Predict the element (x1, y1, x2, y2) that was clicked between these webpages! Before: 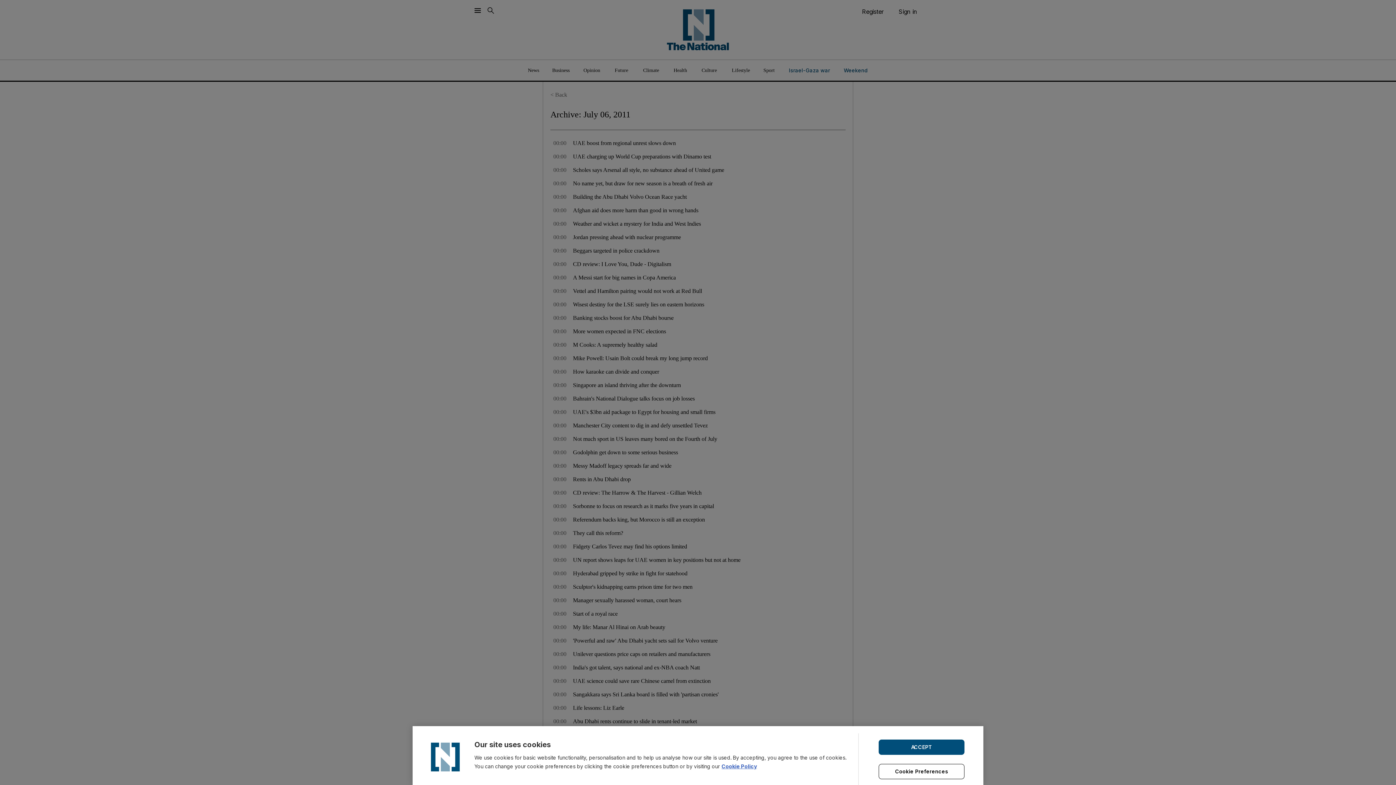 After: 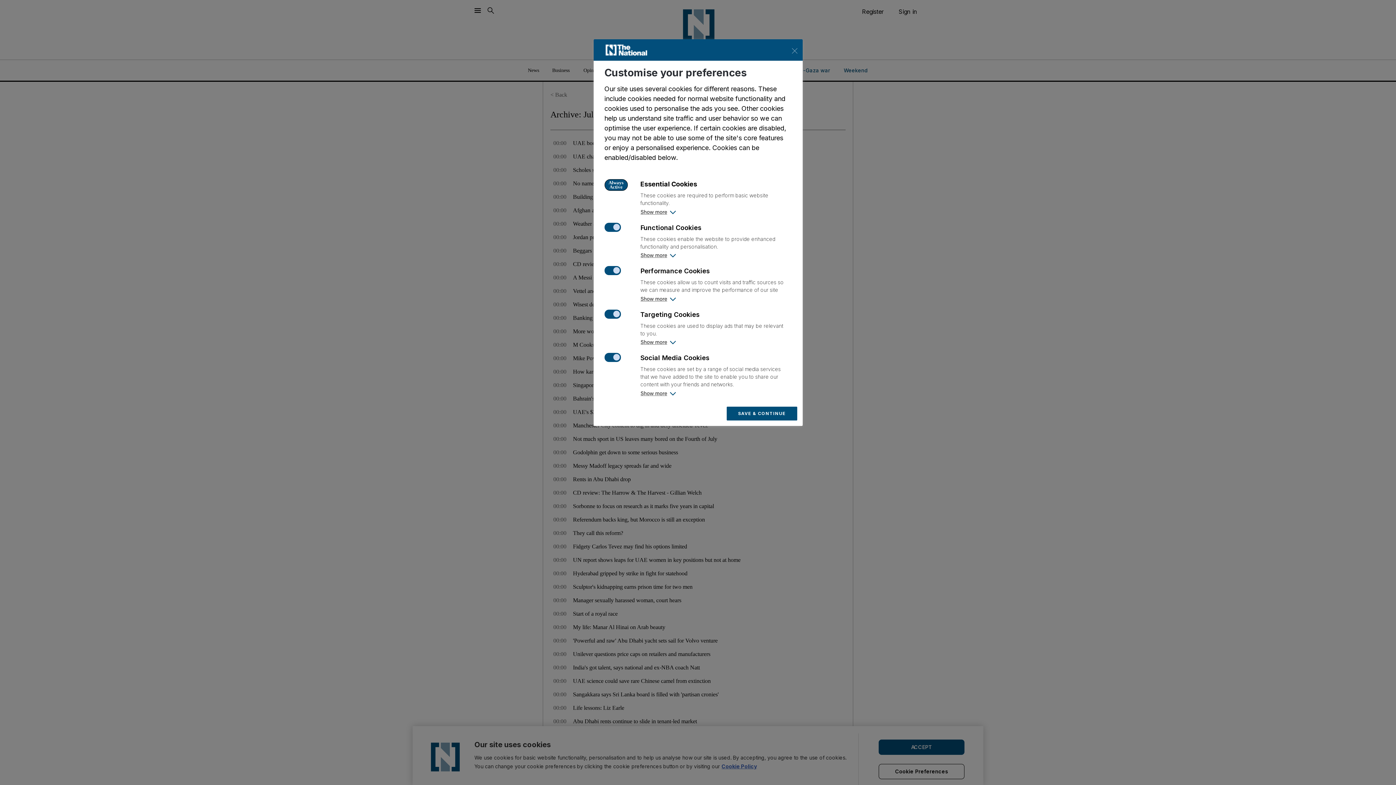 Action: bbox: (878, 764, 964, 779) label: Cookie Preferences